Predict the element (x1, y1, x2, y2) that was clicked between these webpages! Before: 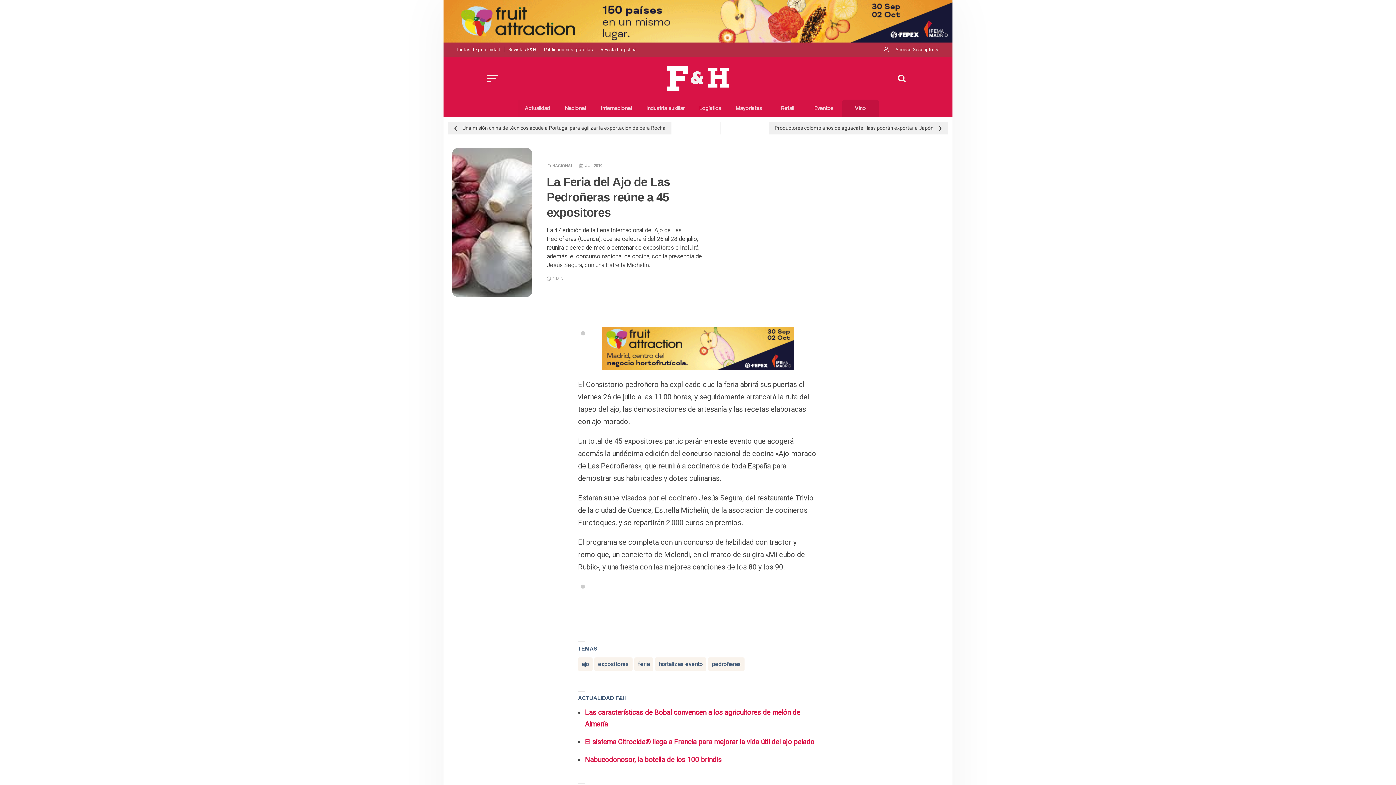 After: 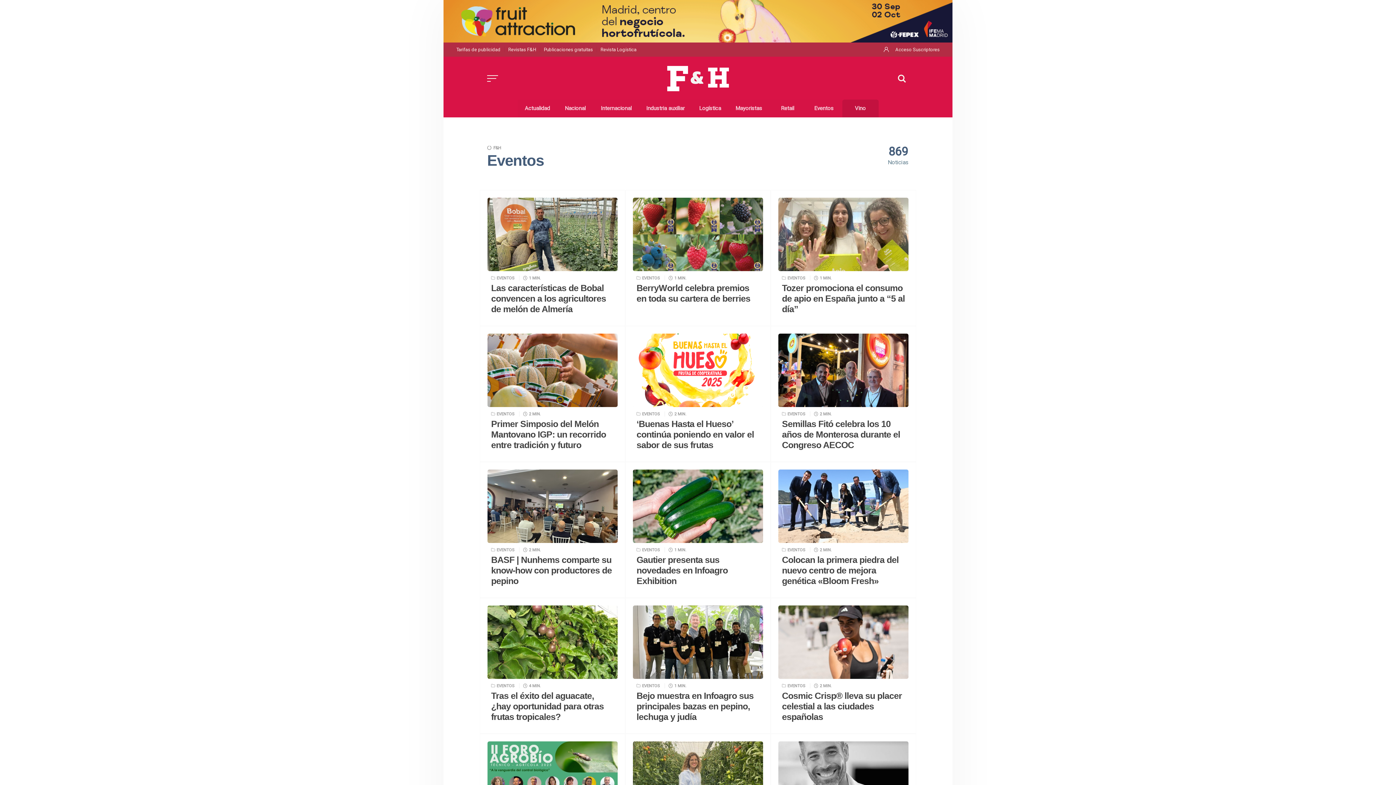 Action: bbox: (806, 99, 842, 117) label: Eventos